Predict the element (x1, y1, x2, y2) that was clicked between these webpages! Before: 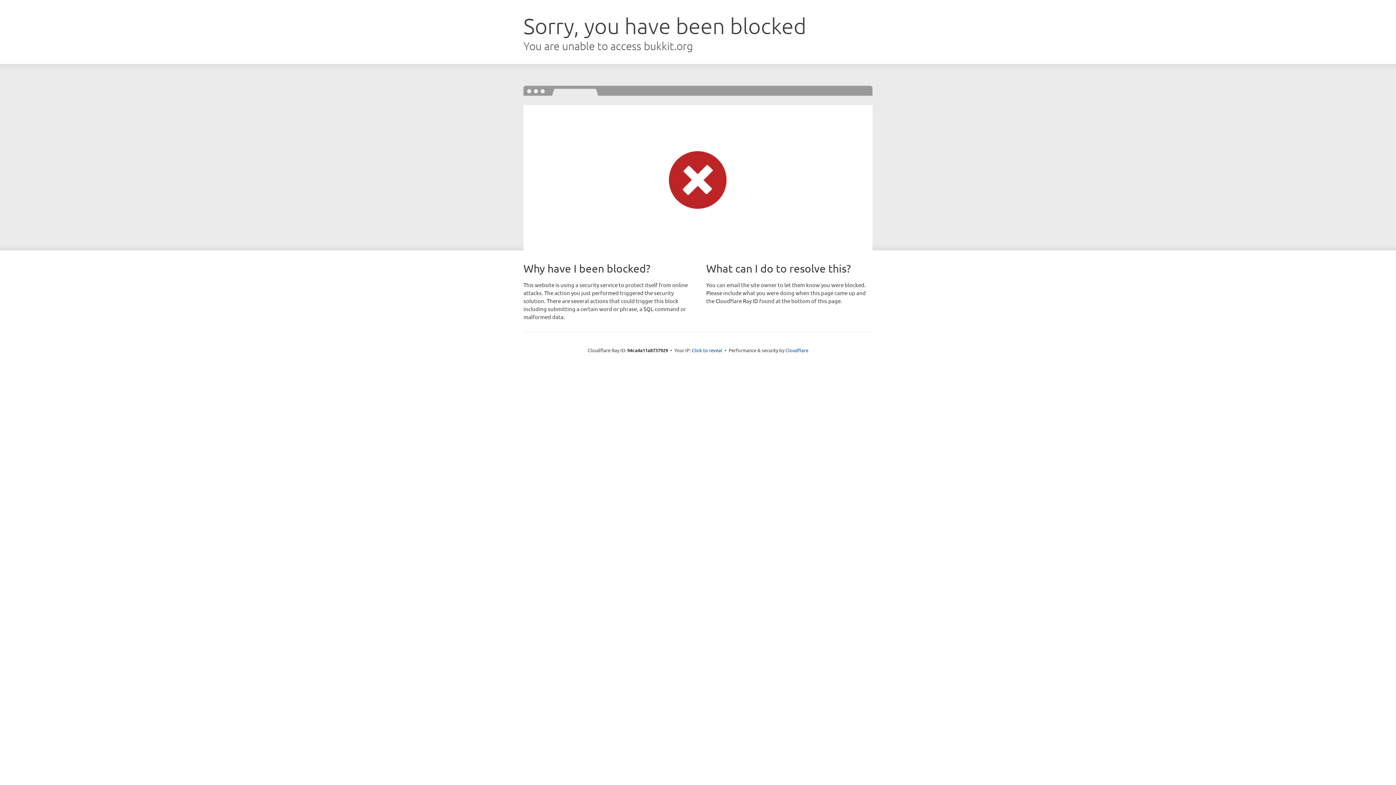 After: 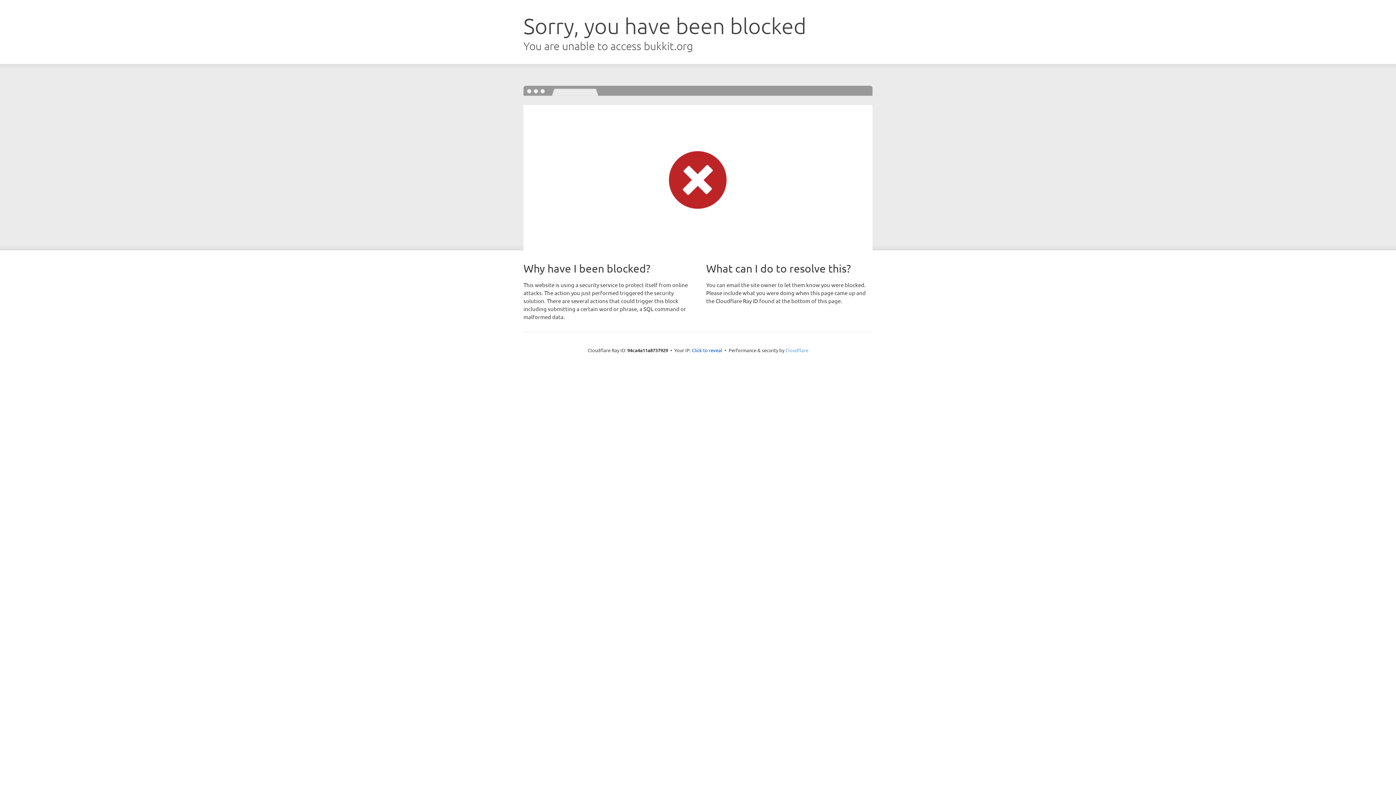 Action: label: Cloudflare bbox: (785, 347, 808, 353)